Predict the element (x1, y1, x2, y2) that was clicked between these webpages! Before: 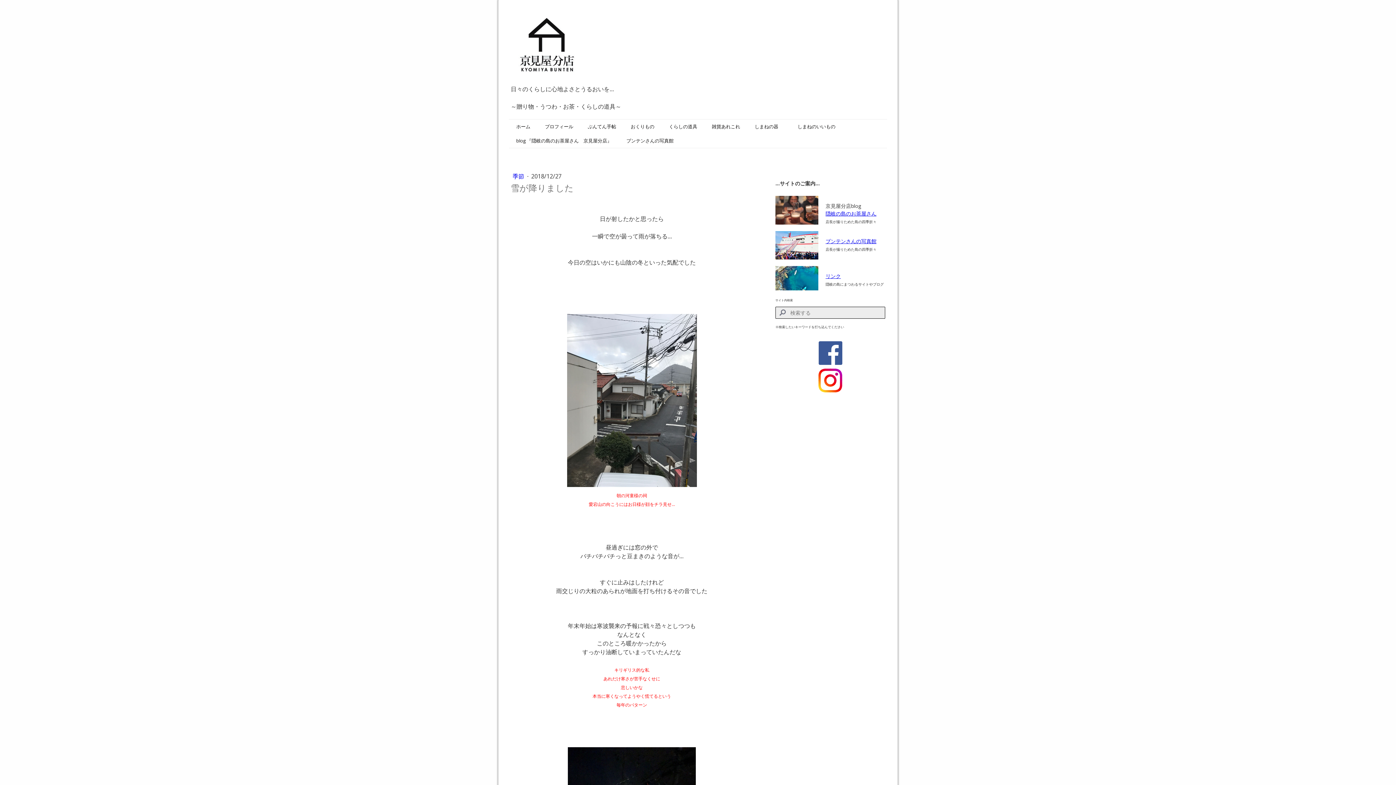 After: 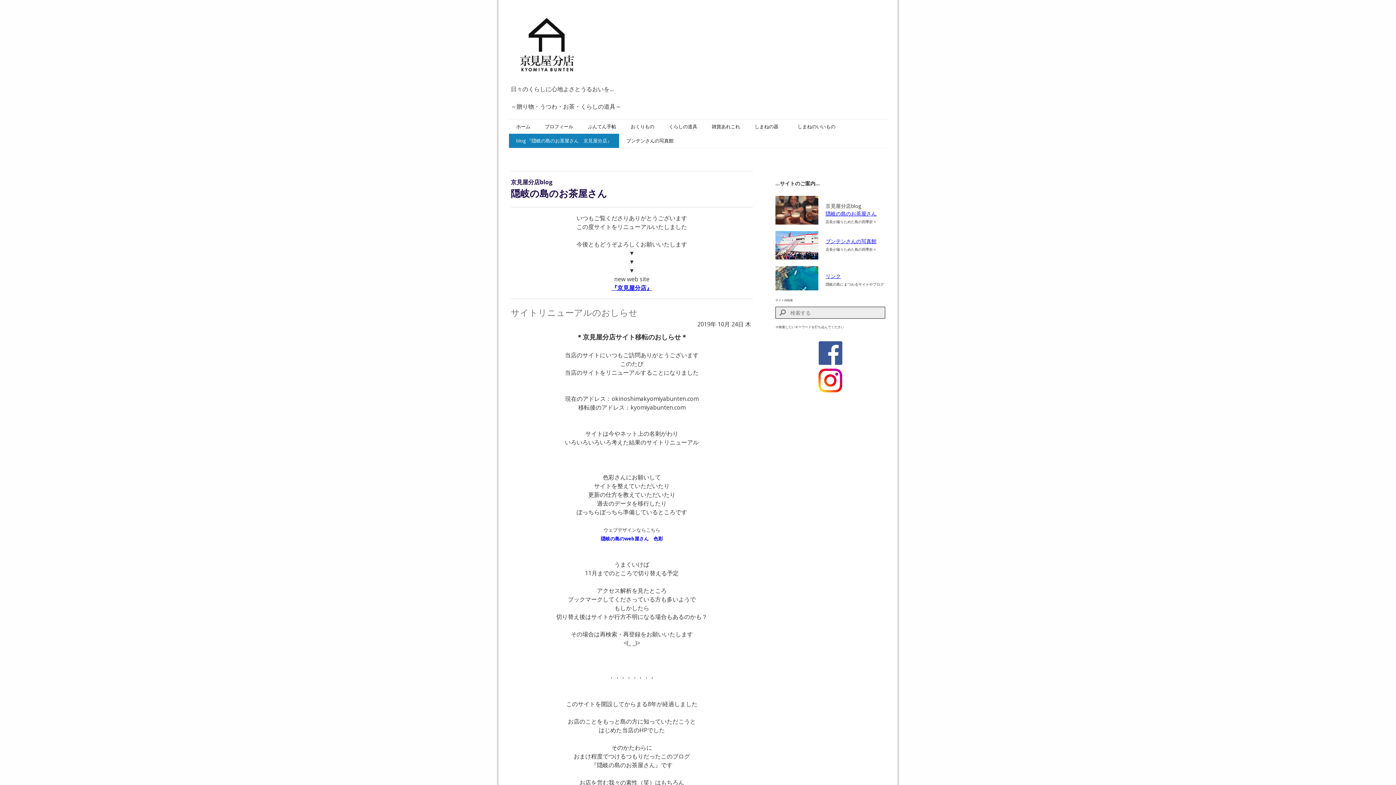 Action: label: 隠岐の島のお茶屋さん bbox: (825, 210, 876, 217)